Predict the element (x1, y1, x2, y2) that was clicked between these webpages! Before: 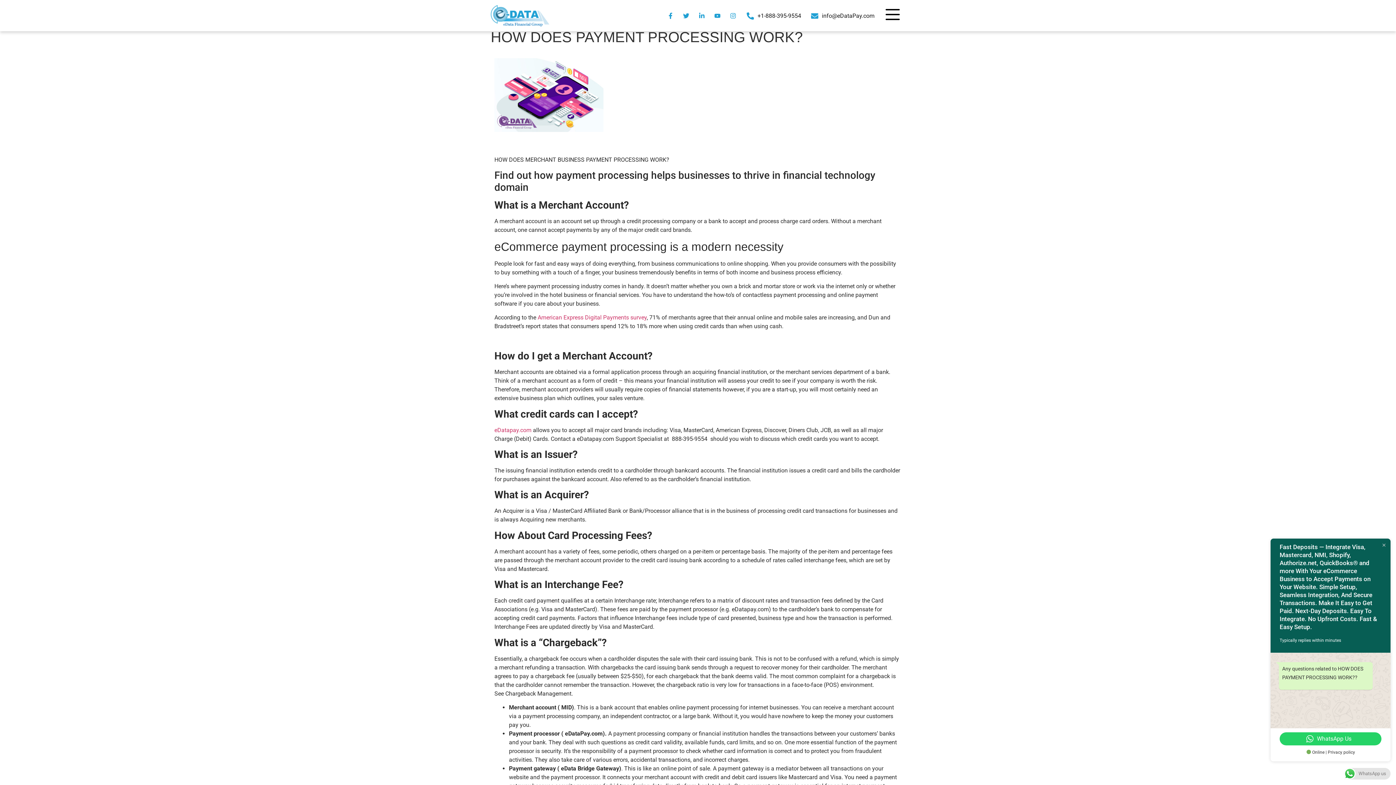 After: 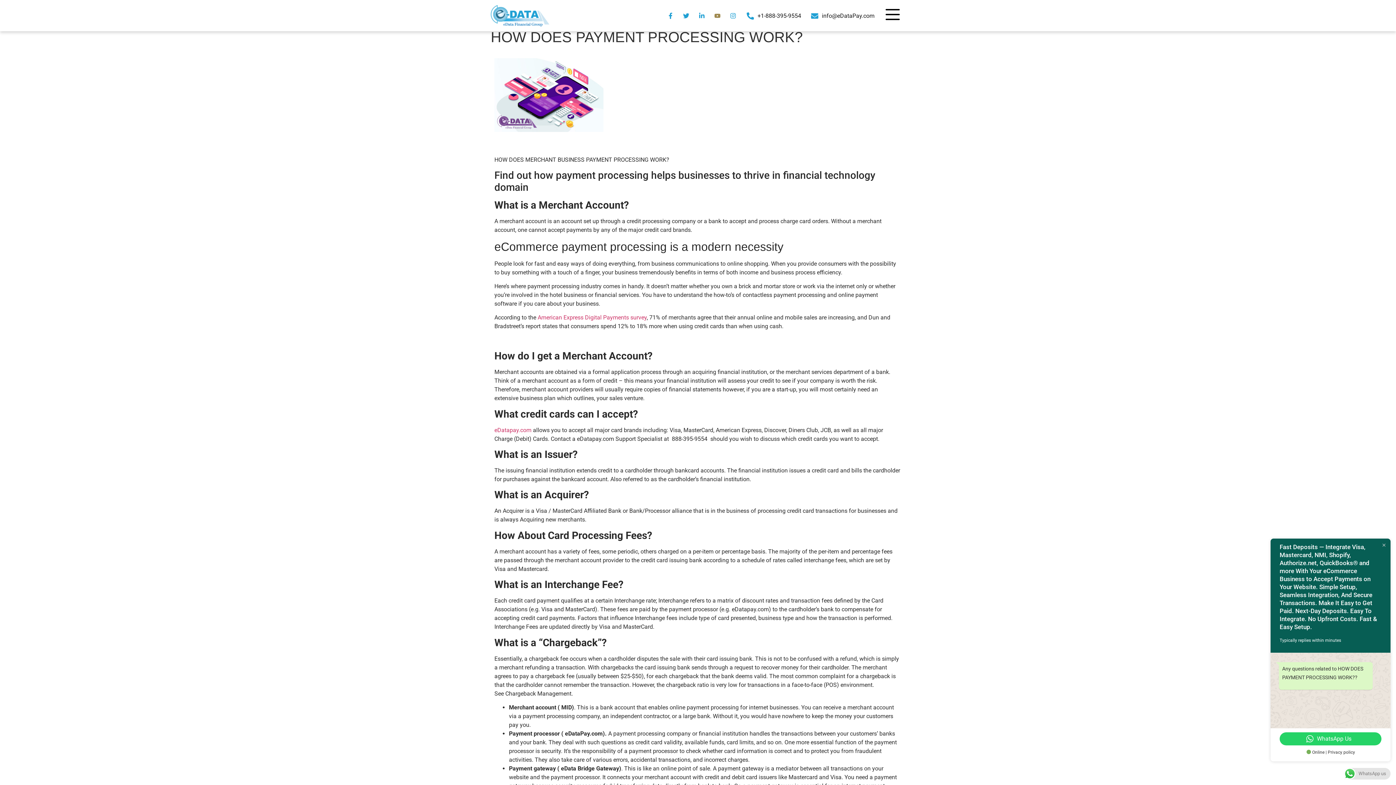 Action: bbox: (711, 9, 723, 22) label: Youtube